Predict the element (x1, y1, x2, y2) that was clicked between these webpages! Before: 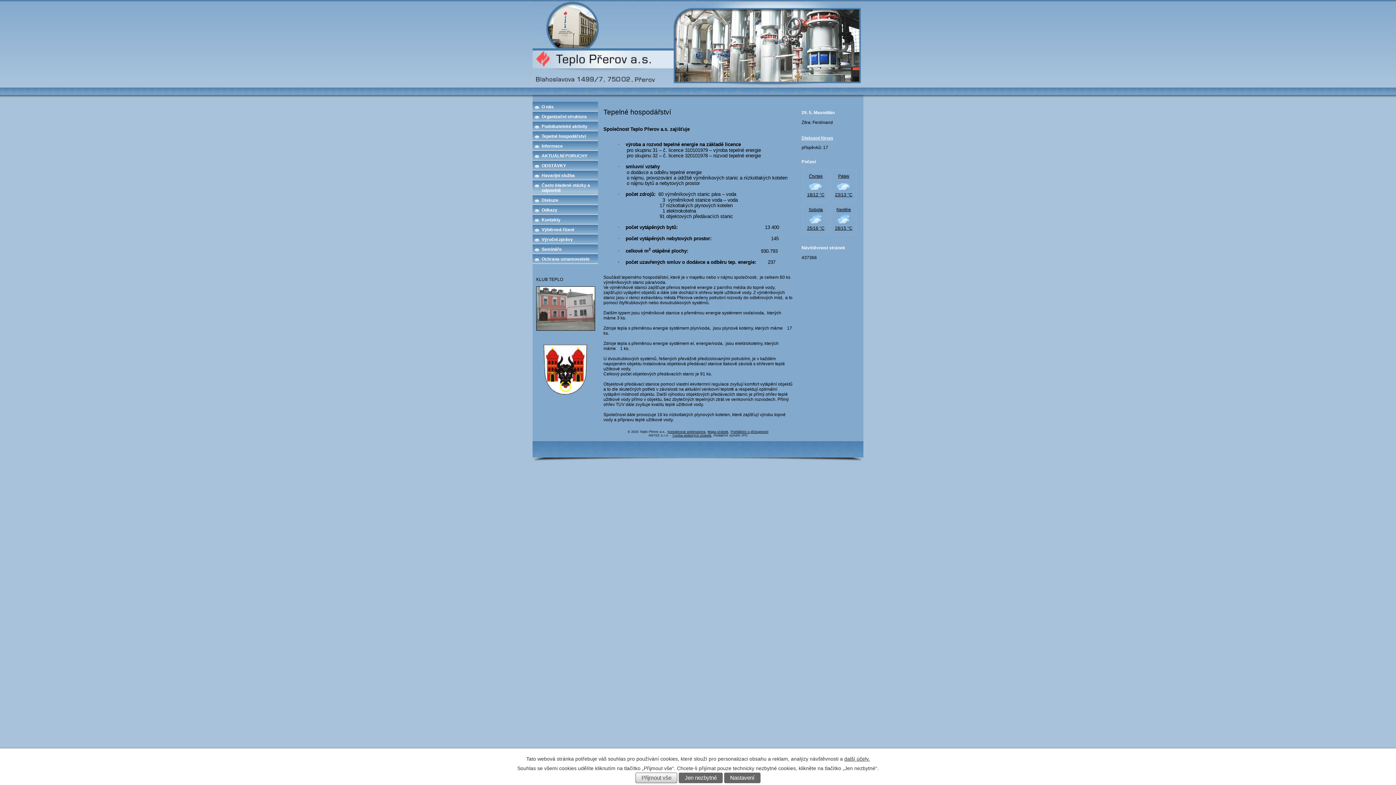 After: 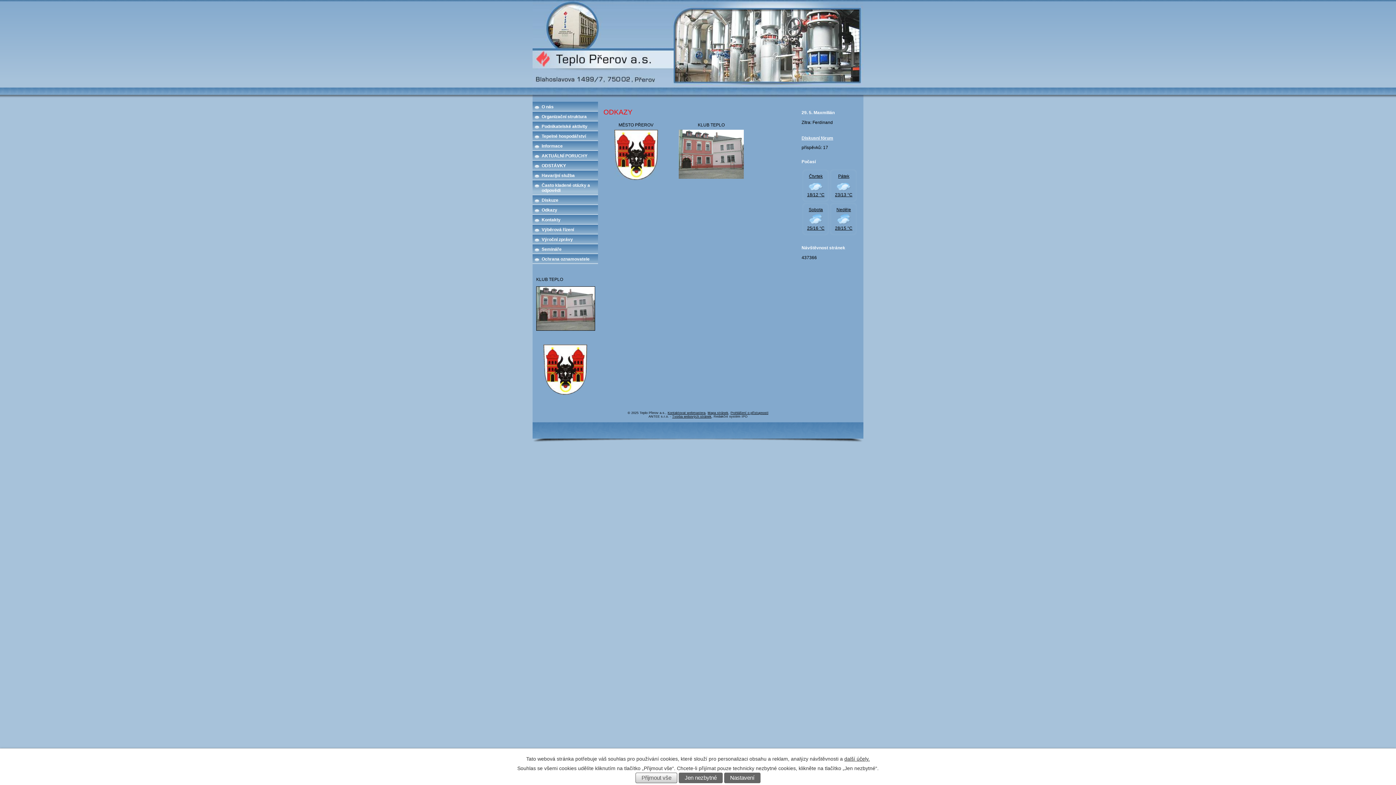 Action: label: Odkazy bbox: (532, 205, 598, 214)